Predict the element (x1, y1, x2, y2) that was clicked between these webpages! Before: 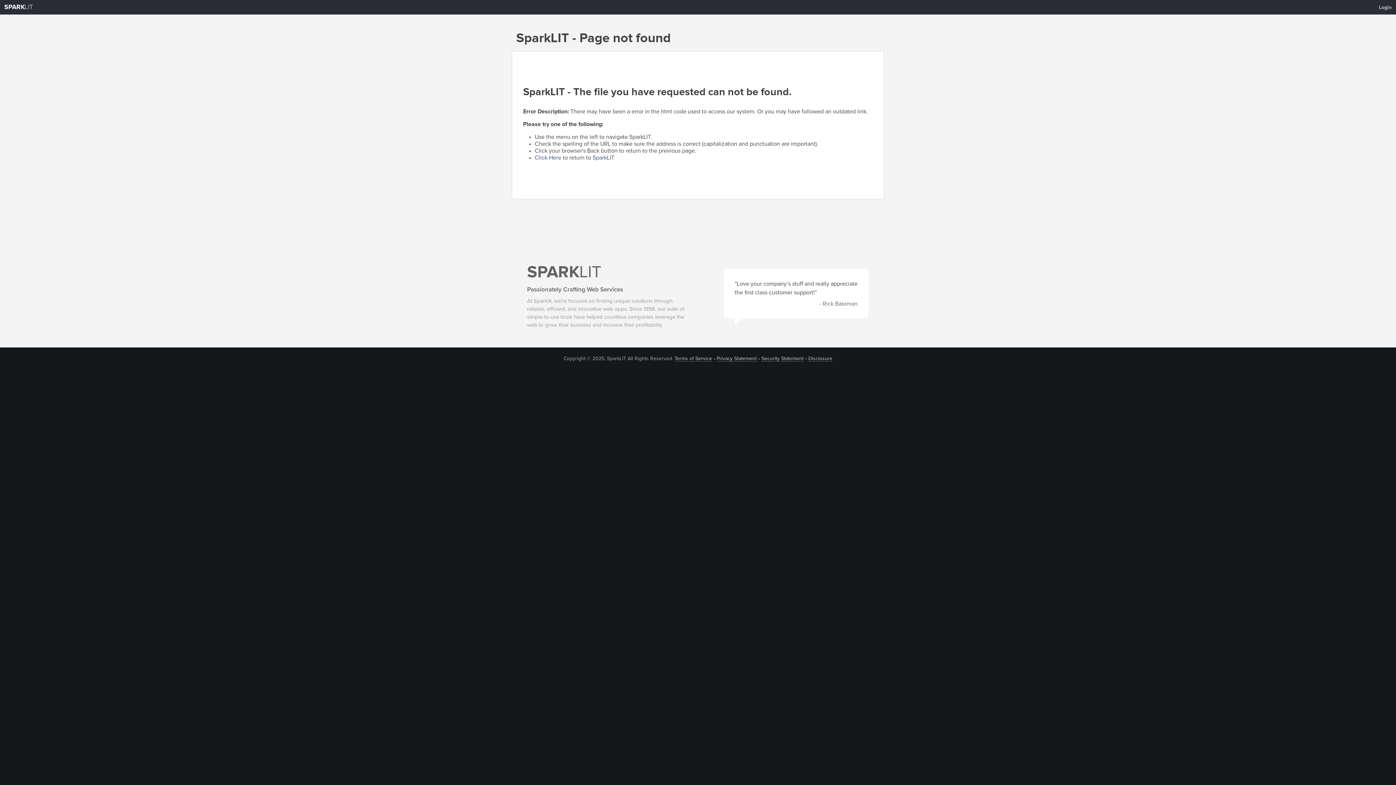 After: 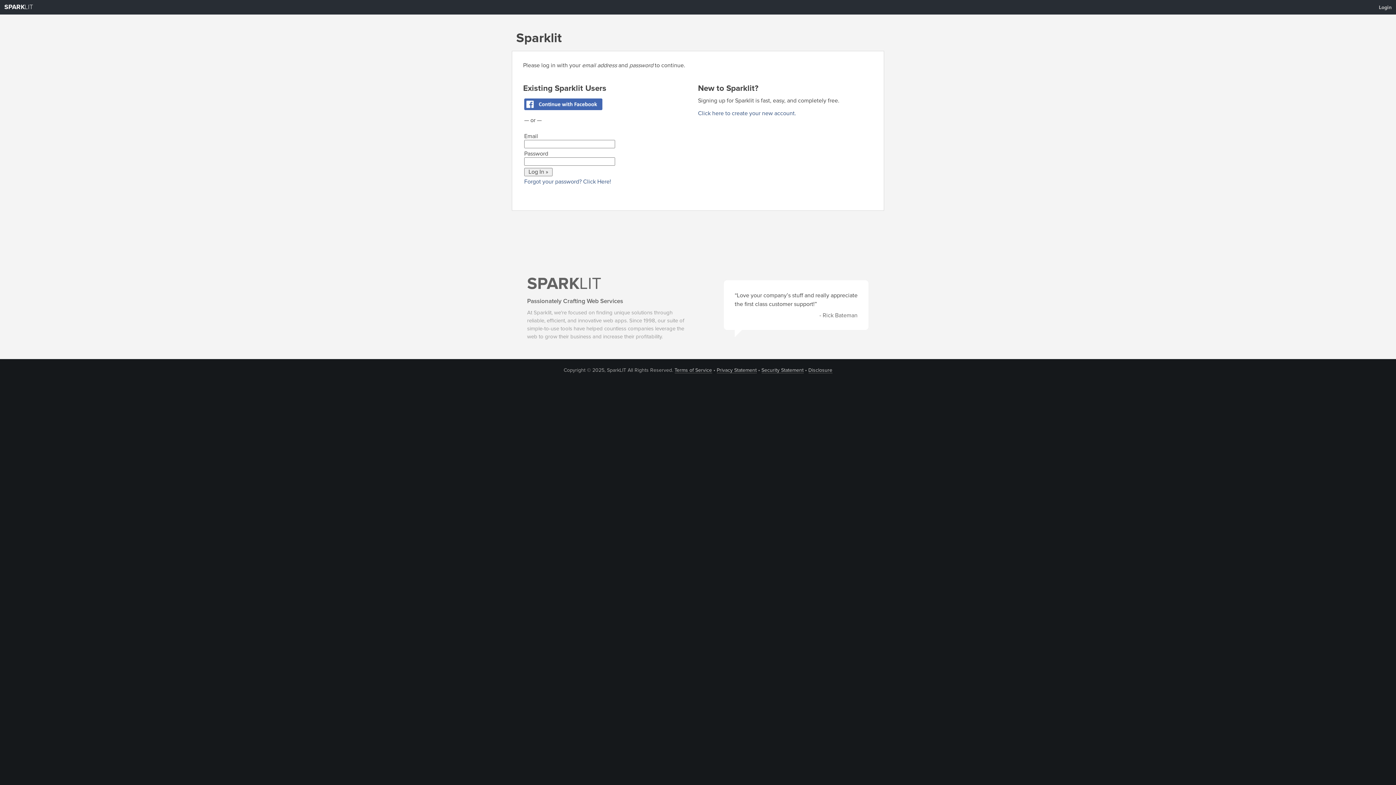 Action: label: Login bbox: (1374, 1, 1396, 13)